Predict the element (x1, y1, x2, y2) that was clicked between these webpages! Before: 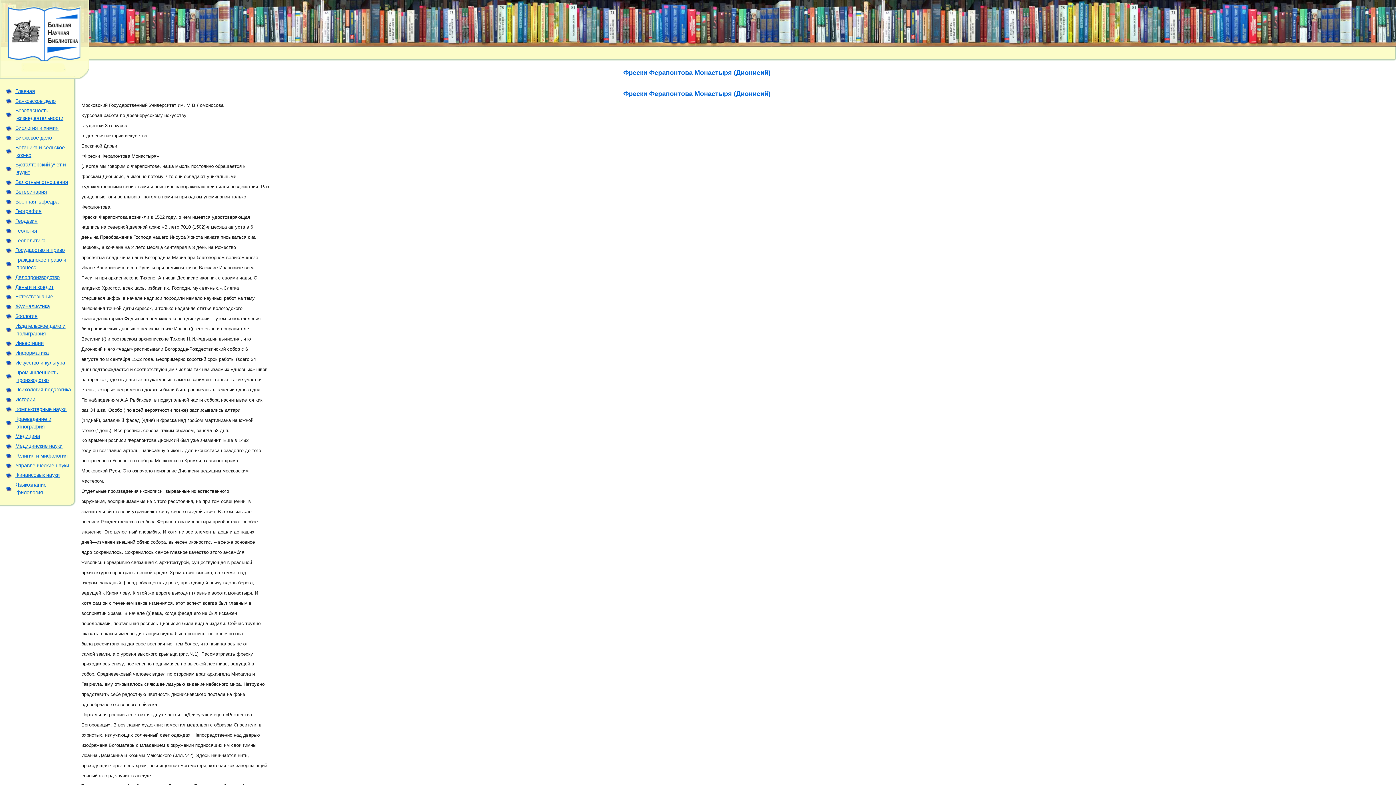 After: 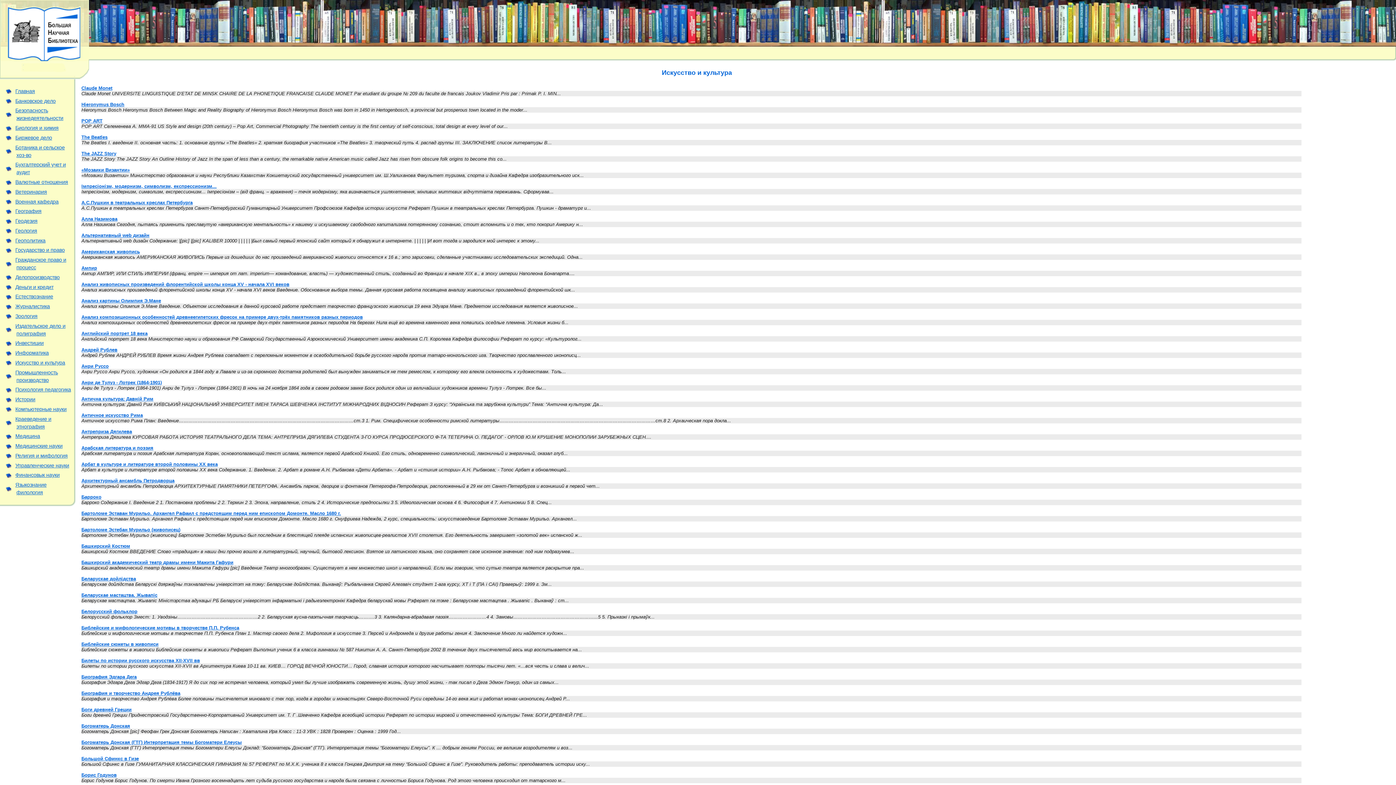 Action: bbox: (15, 359, 65, 365) label: Искусство и культура